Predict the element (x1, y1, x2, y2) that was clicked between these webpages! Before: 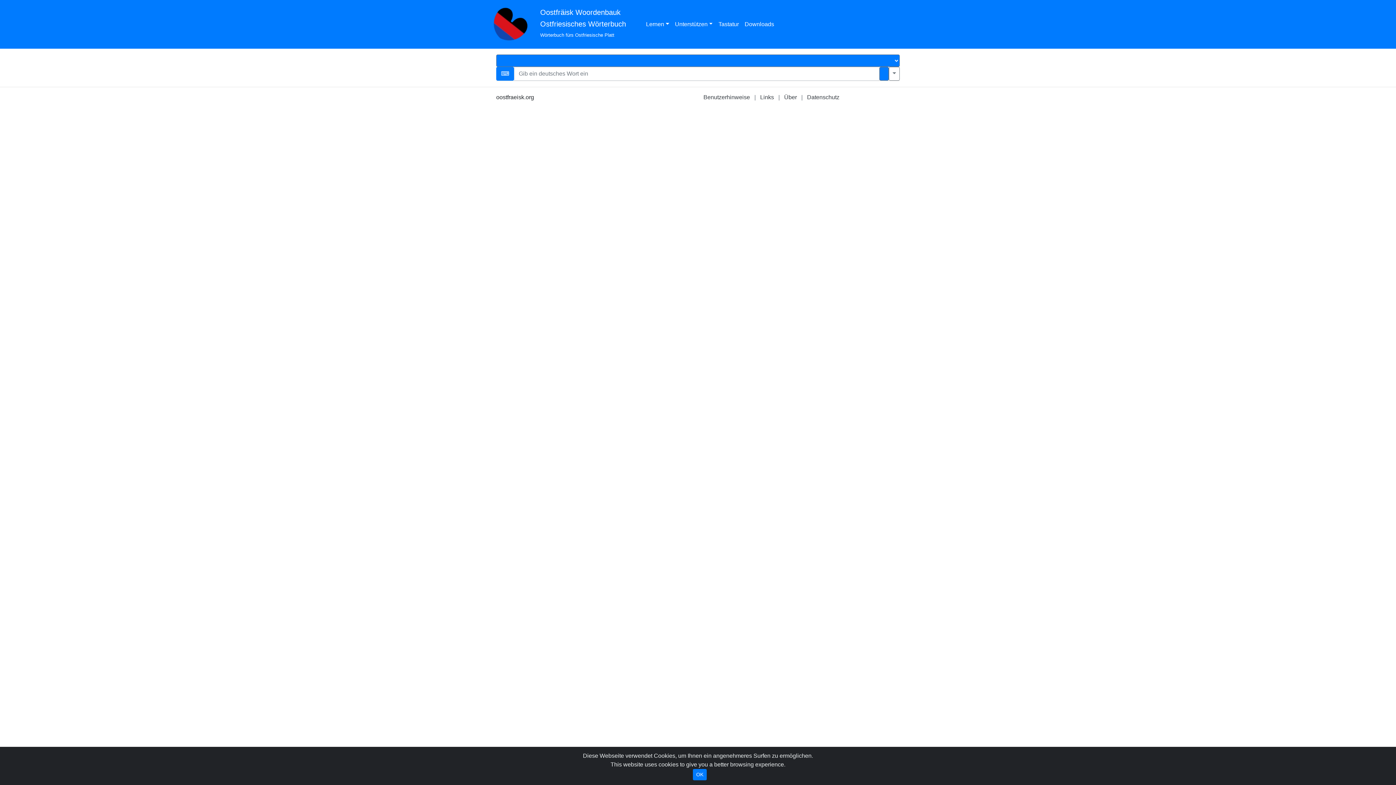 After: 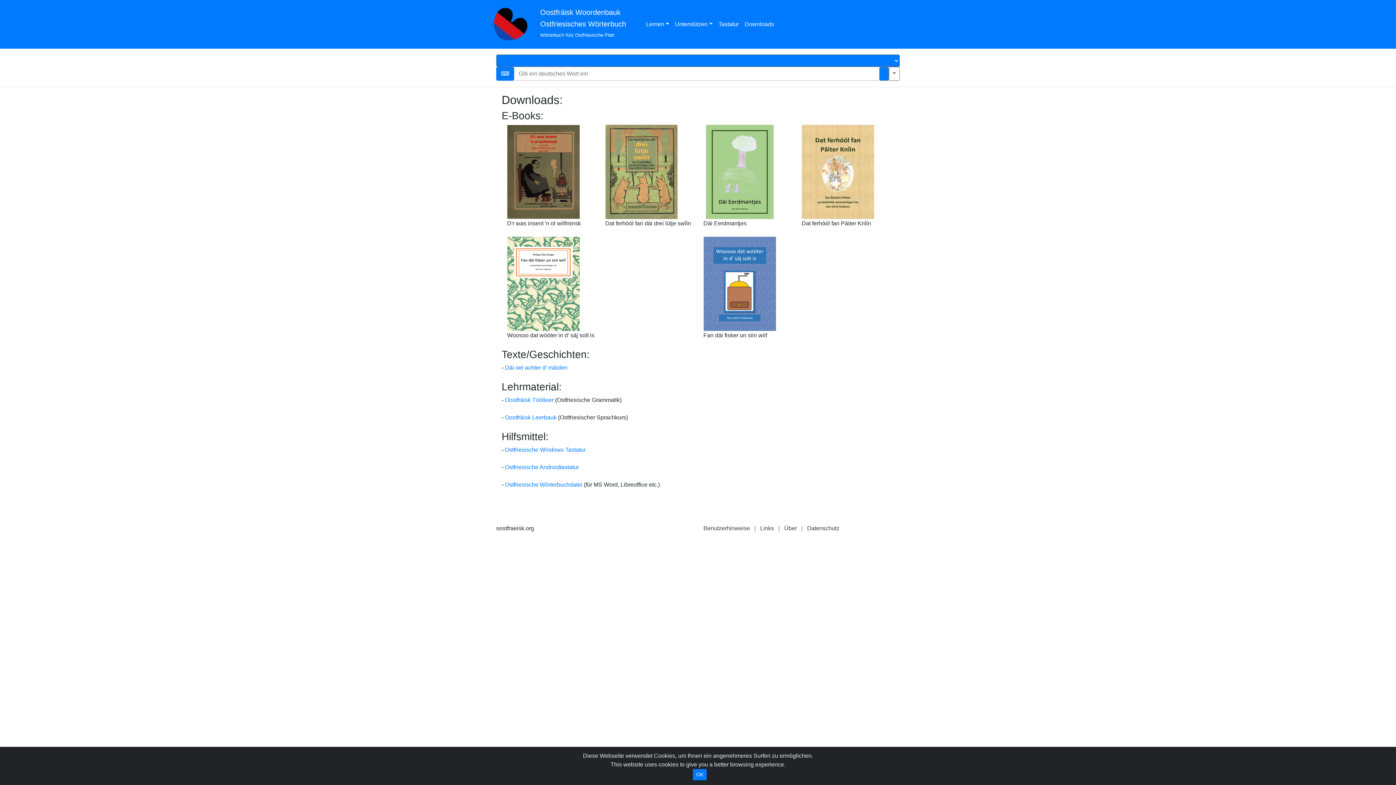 Action: label: Downloads bbox: (741, 17, 777, 31)